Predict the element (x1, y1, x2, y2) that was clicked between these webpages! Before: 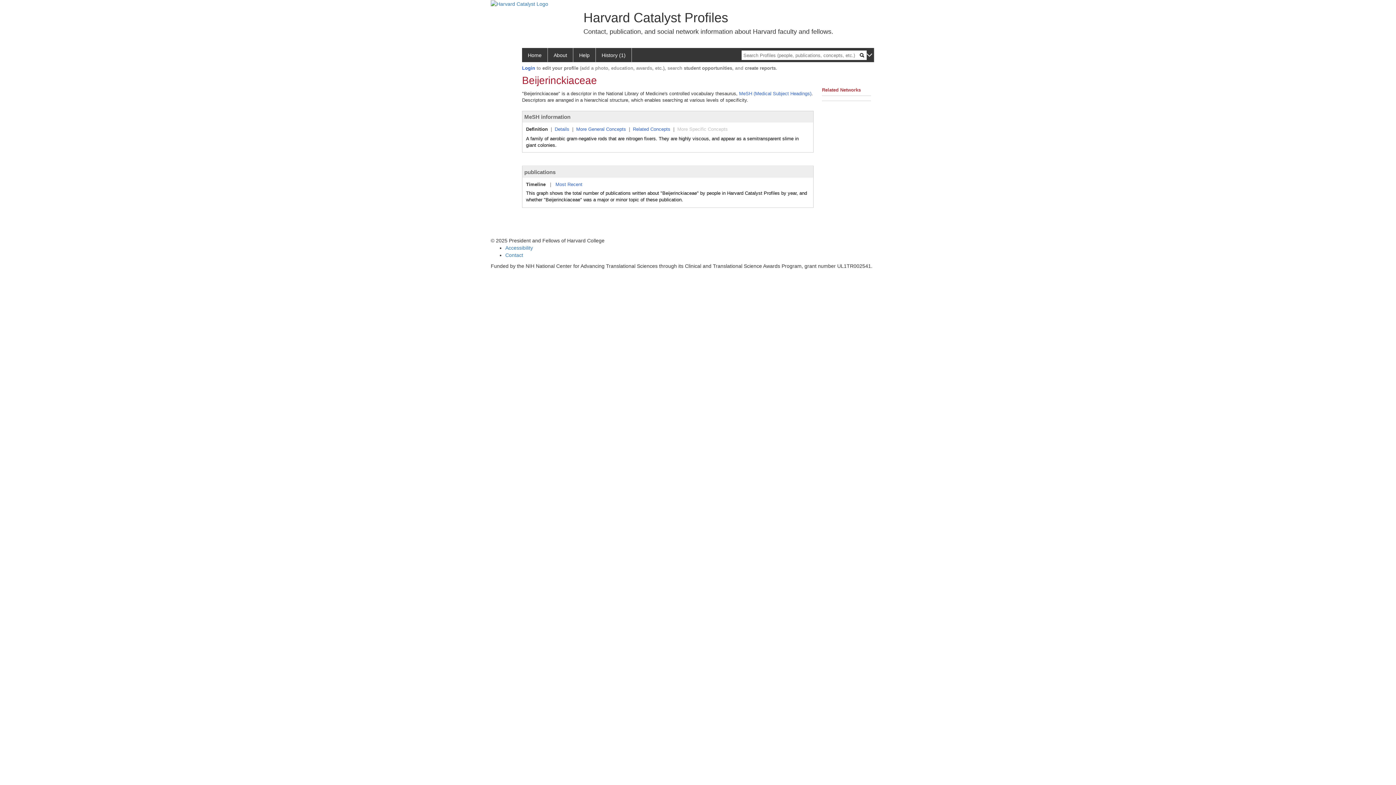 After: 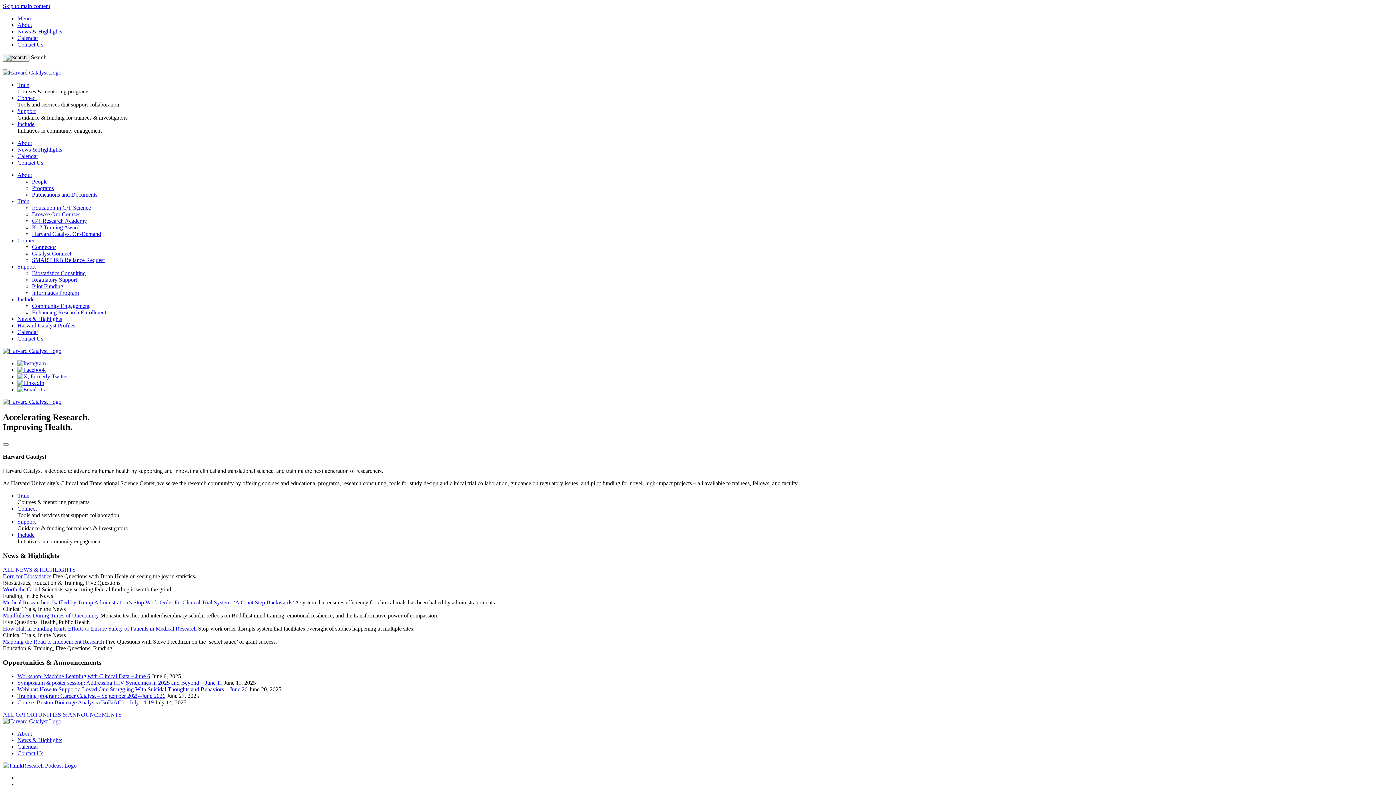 Action: bbox: (490, 0, 548, 6)